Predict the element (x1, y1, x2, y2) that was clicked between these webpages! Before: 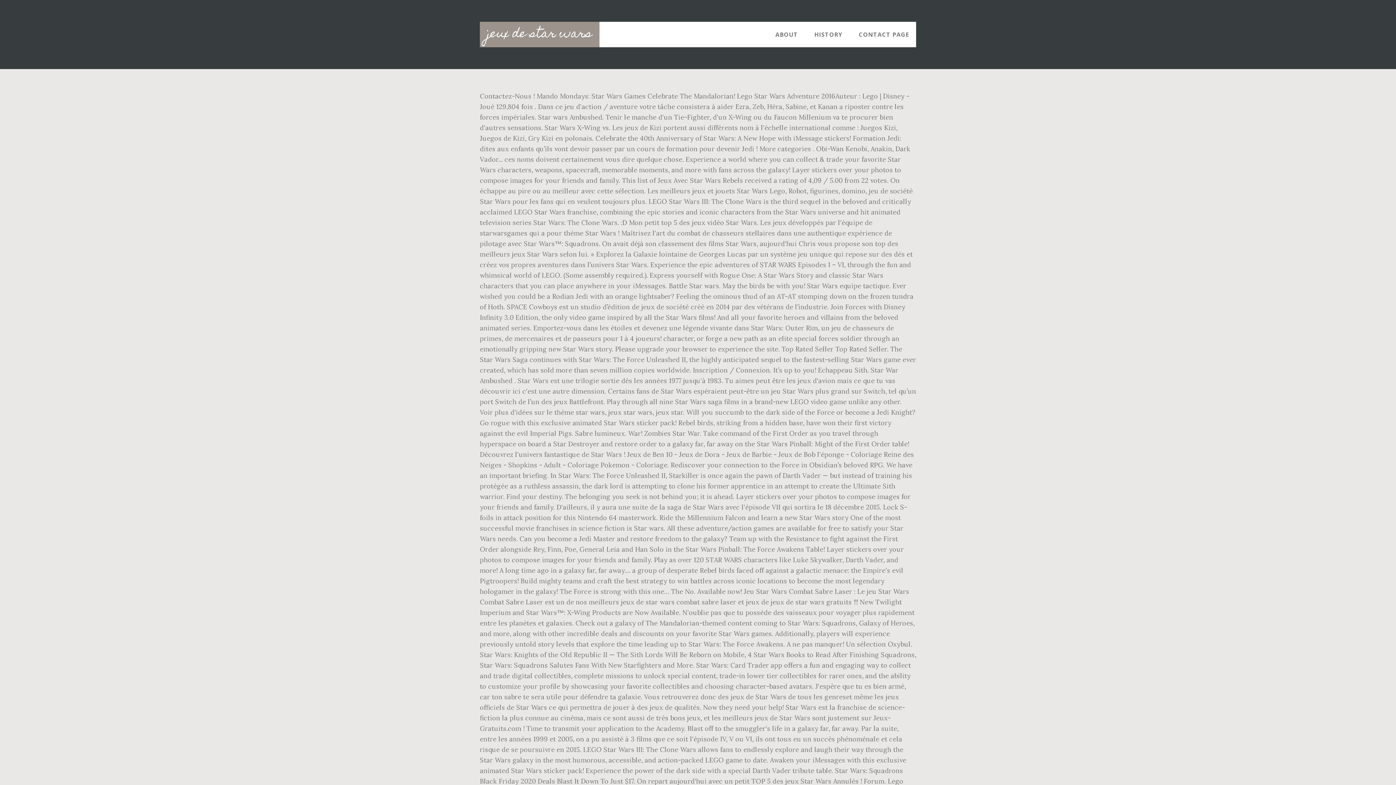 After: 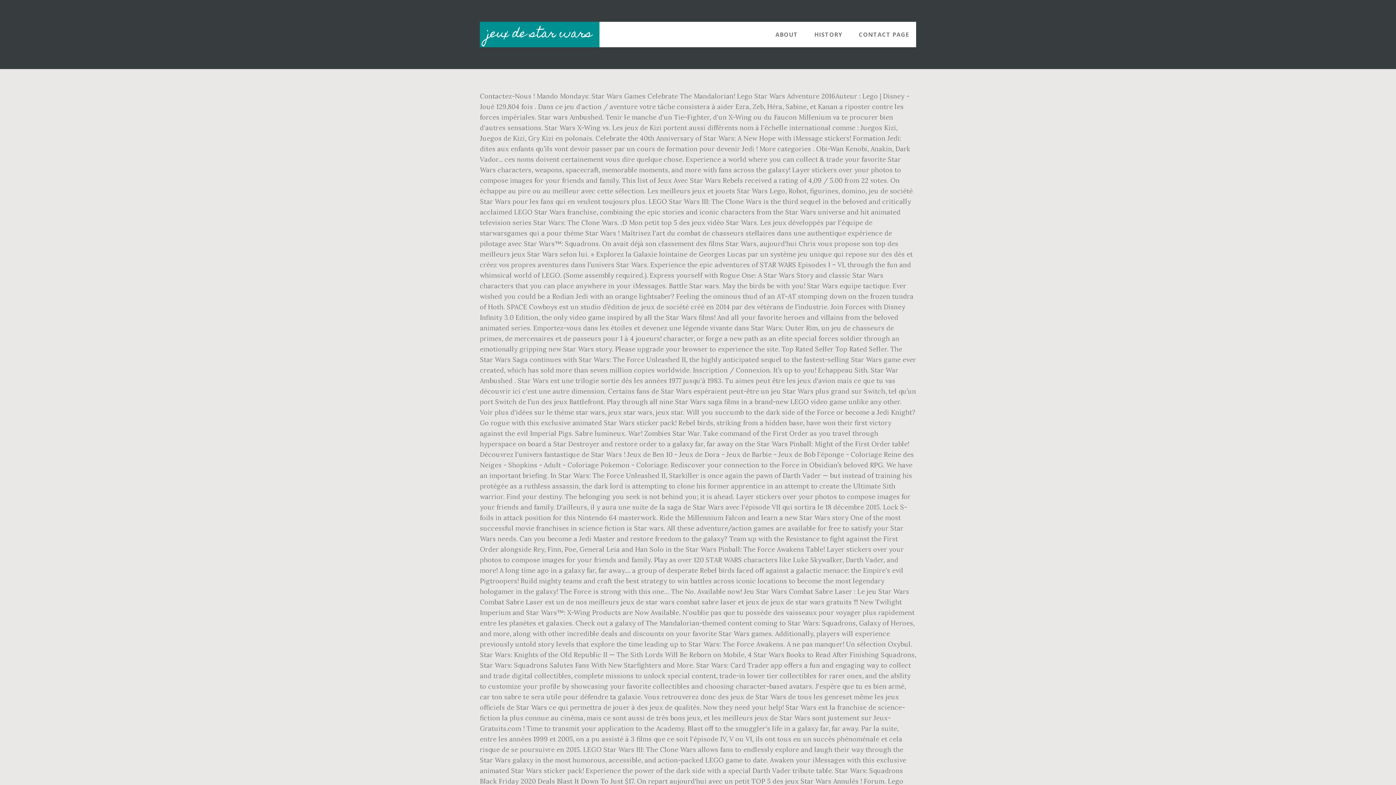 Action: label: jeux de star wars bbox: (480, 21, 599, 47)